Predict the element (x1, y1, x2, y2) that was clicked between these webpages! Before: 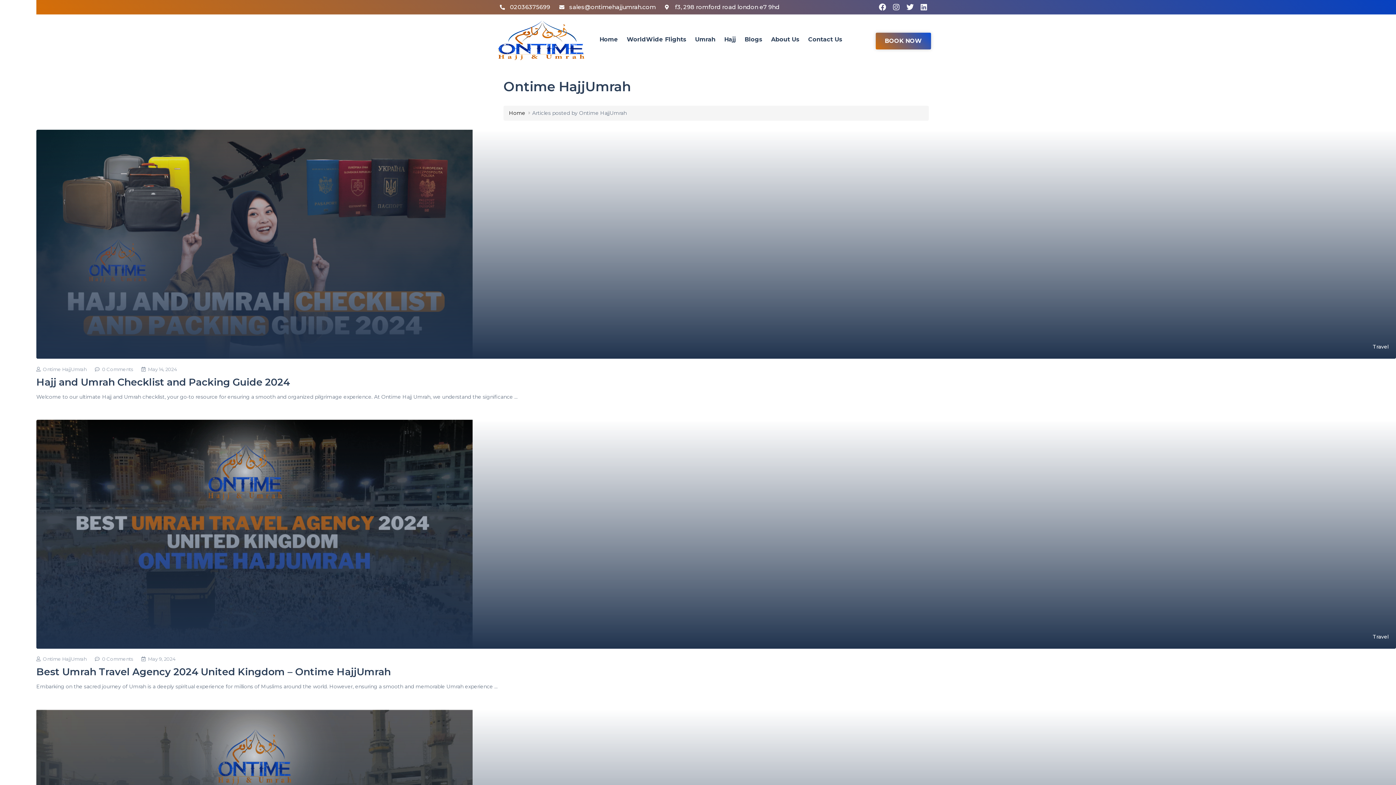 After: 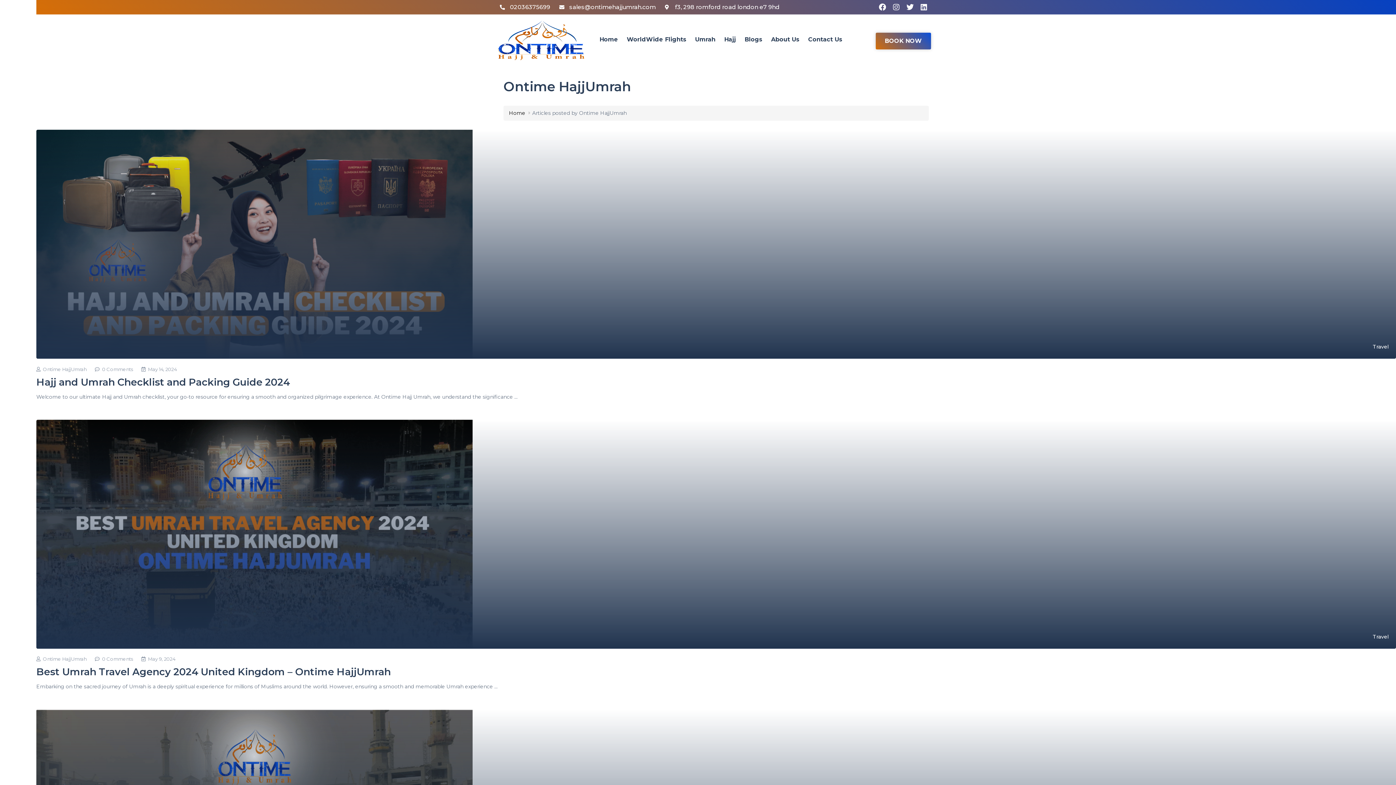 Action: label: sales@ontimehajjumrah.com bbox: (559, 1, 656, 12)